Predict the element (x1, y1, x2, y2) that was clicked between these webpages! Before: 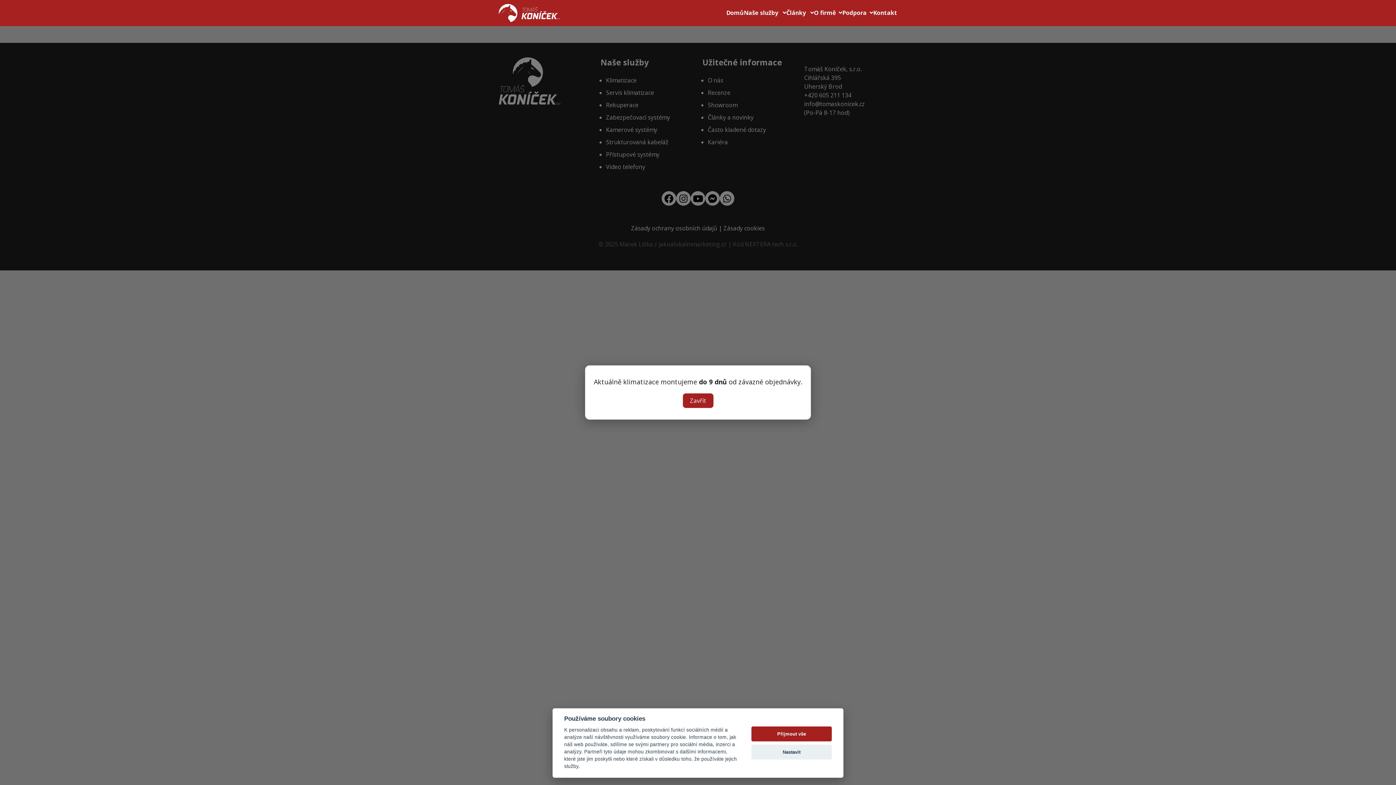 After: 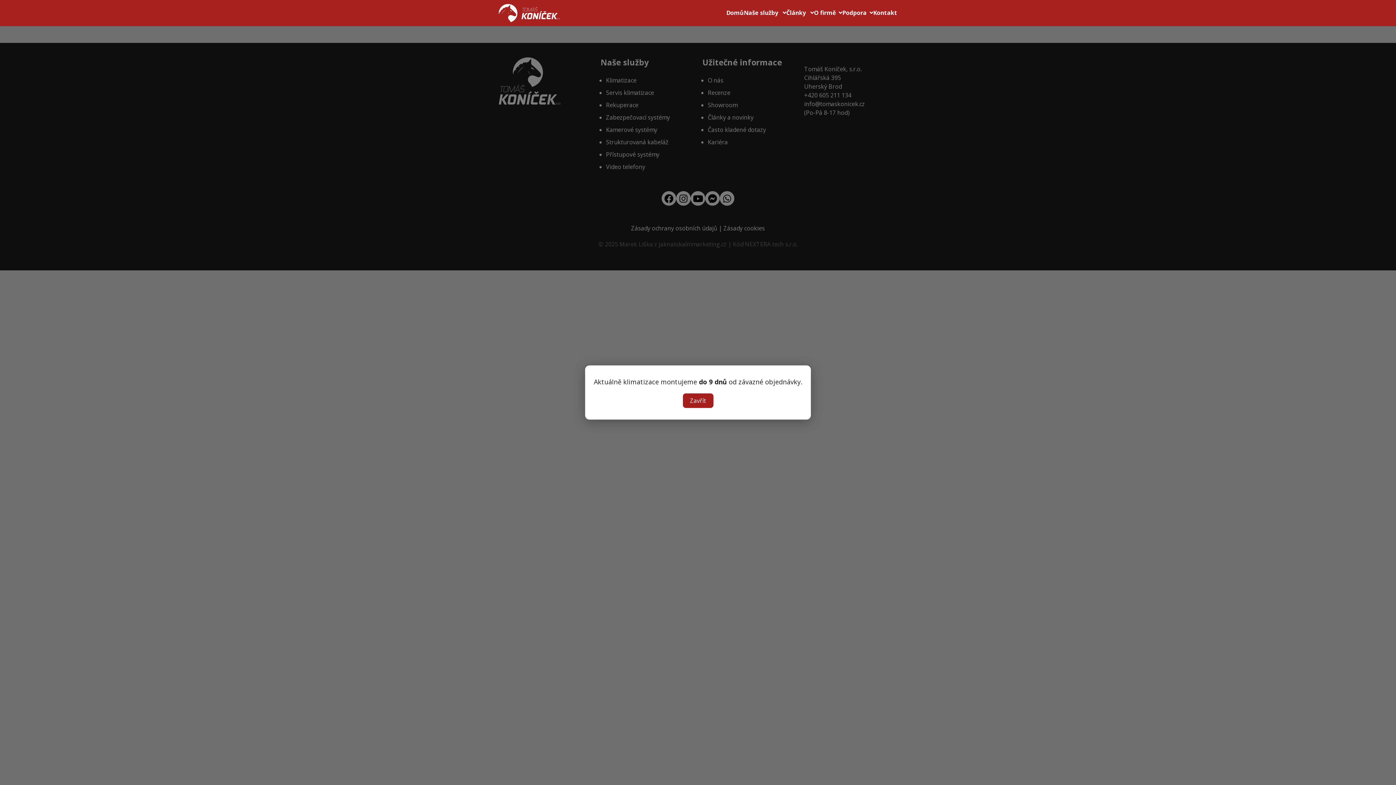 Action: bbox: (751, 726, 832, 741) label: Přijmout vše